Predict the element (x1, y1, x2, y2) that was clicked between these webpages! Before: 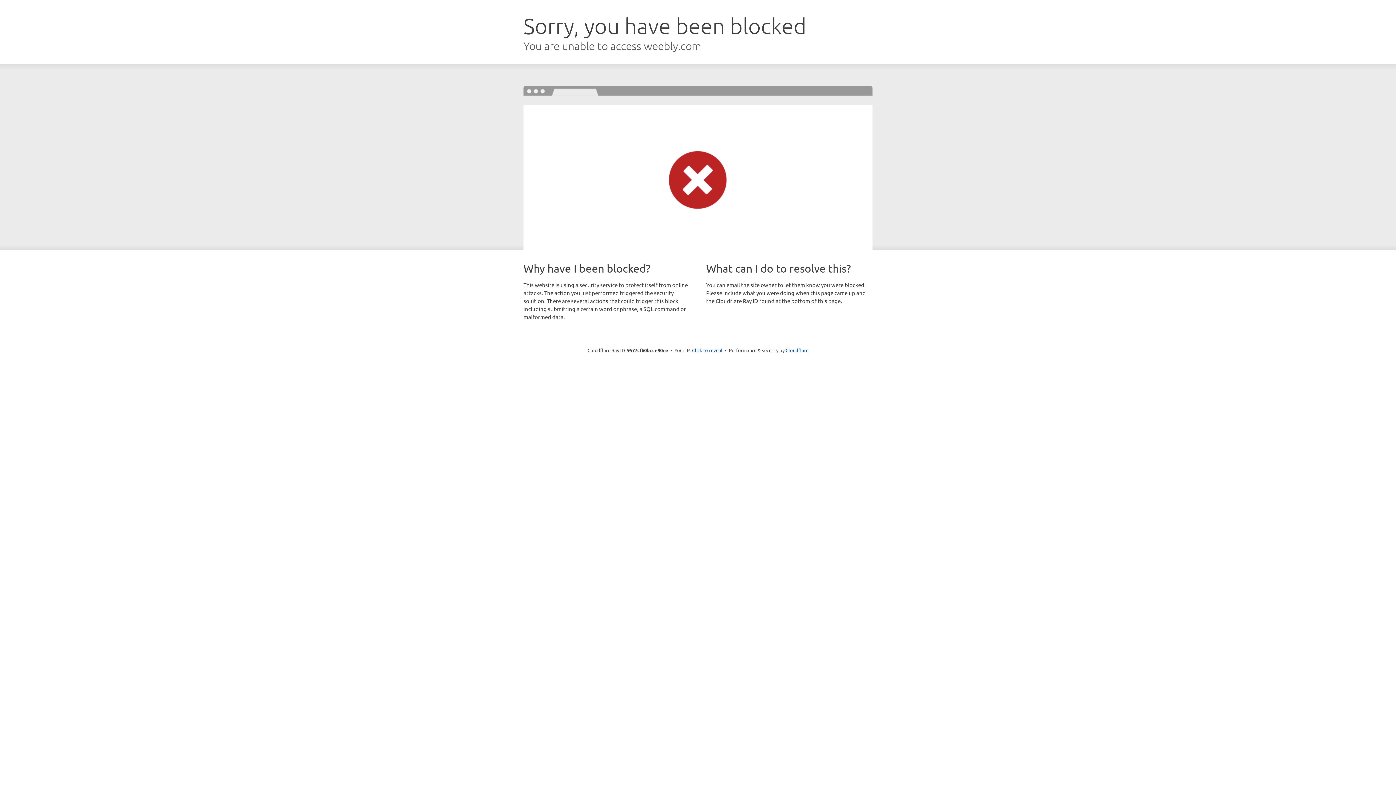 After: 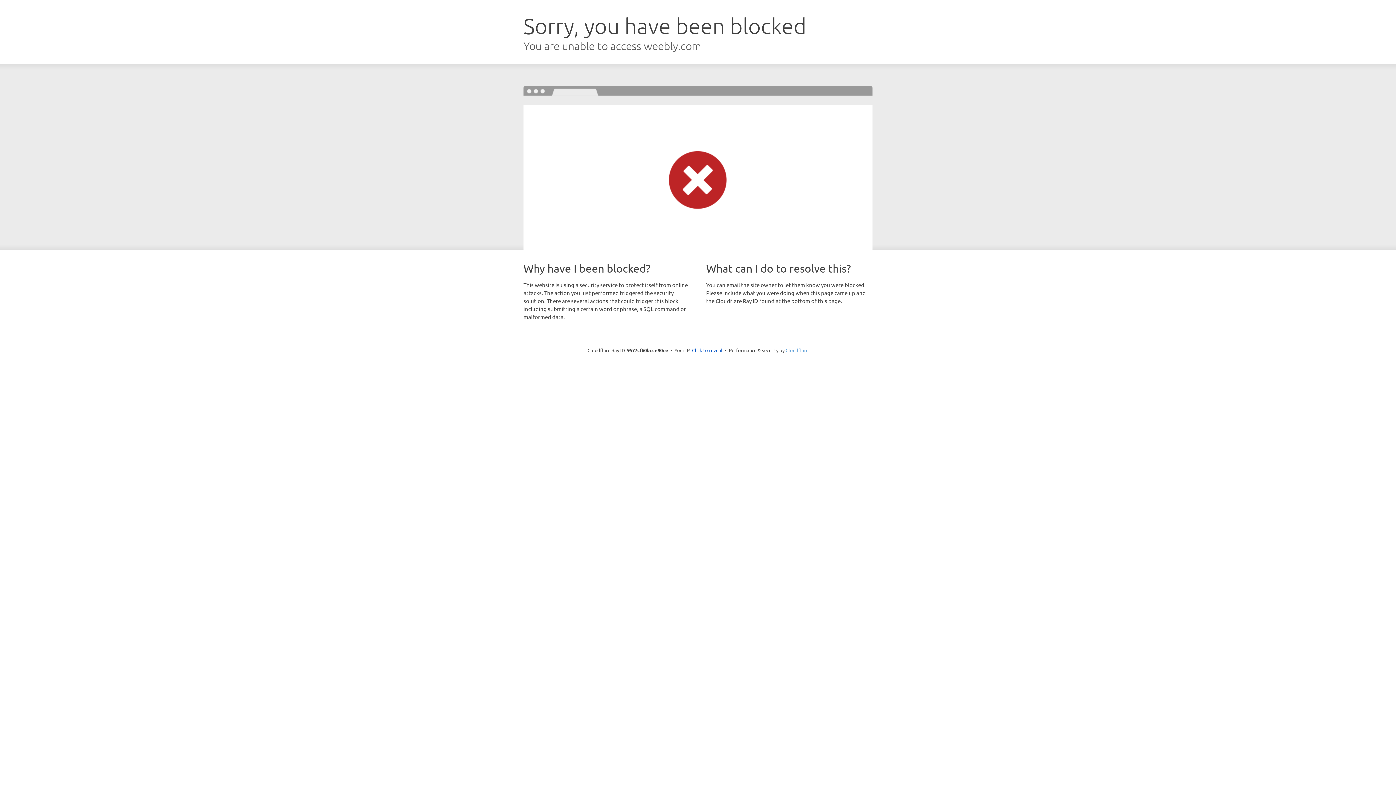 Action: label: Cloudflare bbox: (785, 347, 808, 353)